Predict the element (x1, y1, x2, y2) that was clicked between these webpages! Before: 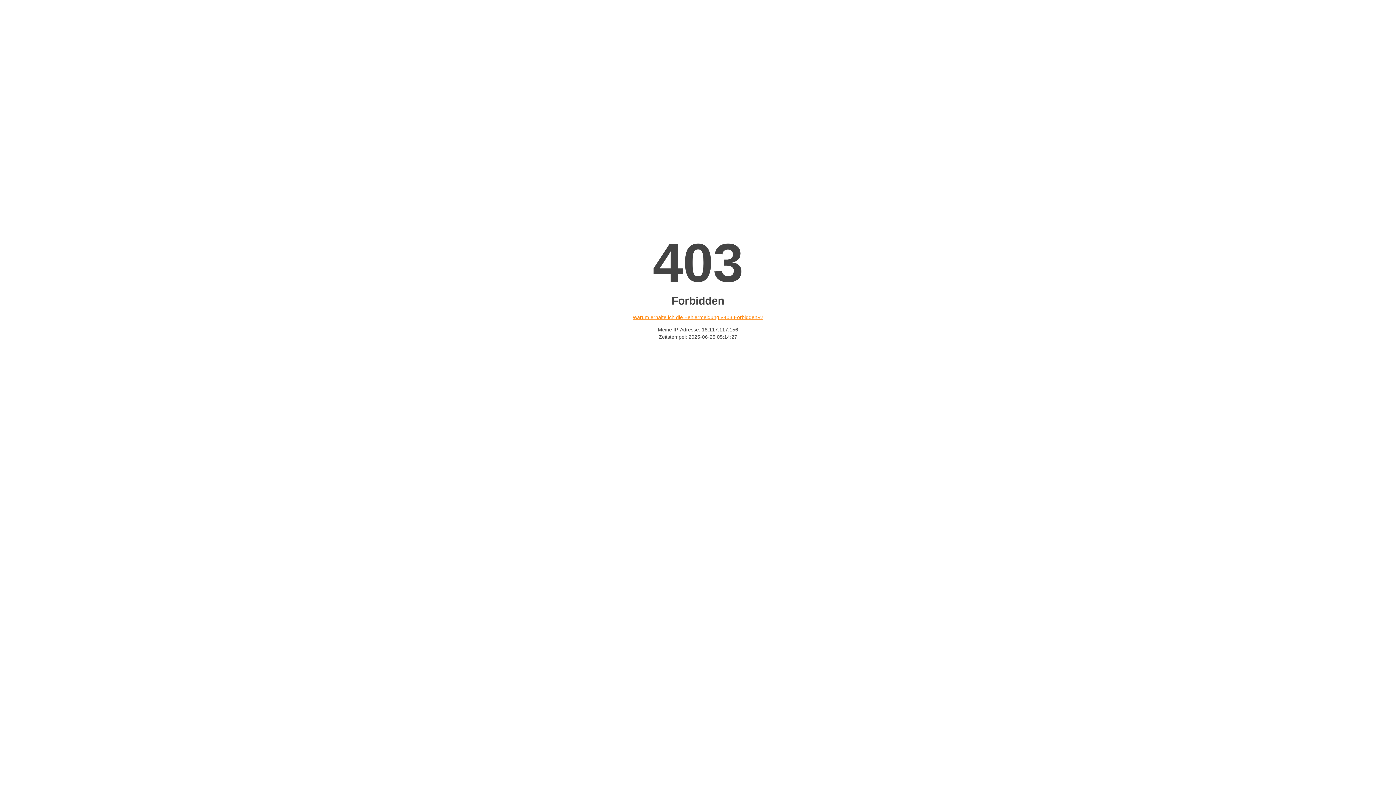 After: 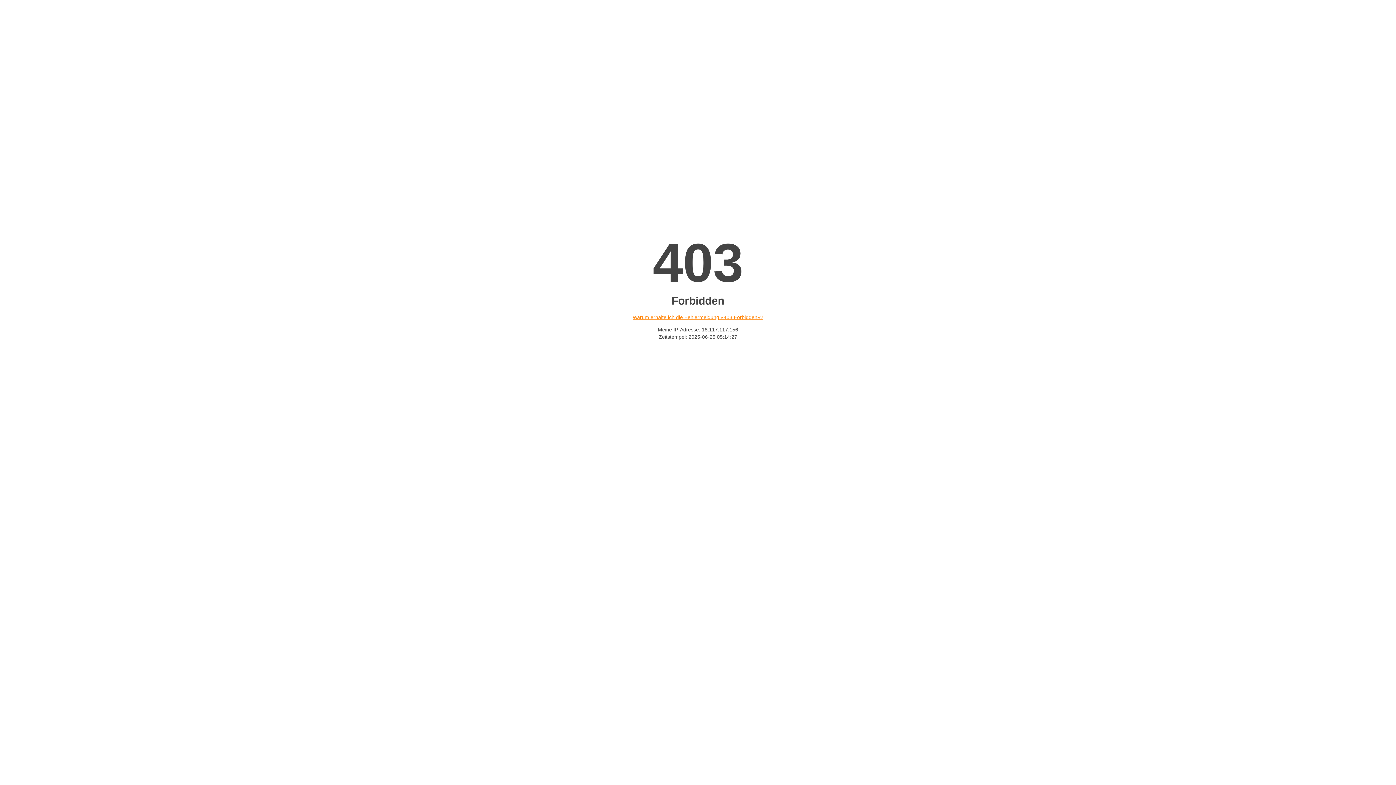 Action: label: Warum erhalte ich die Fehlermeldung «403 Forbidden»? bbox: (632, 314, 763, 320)